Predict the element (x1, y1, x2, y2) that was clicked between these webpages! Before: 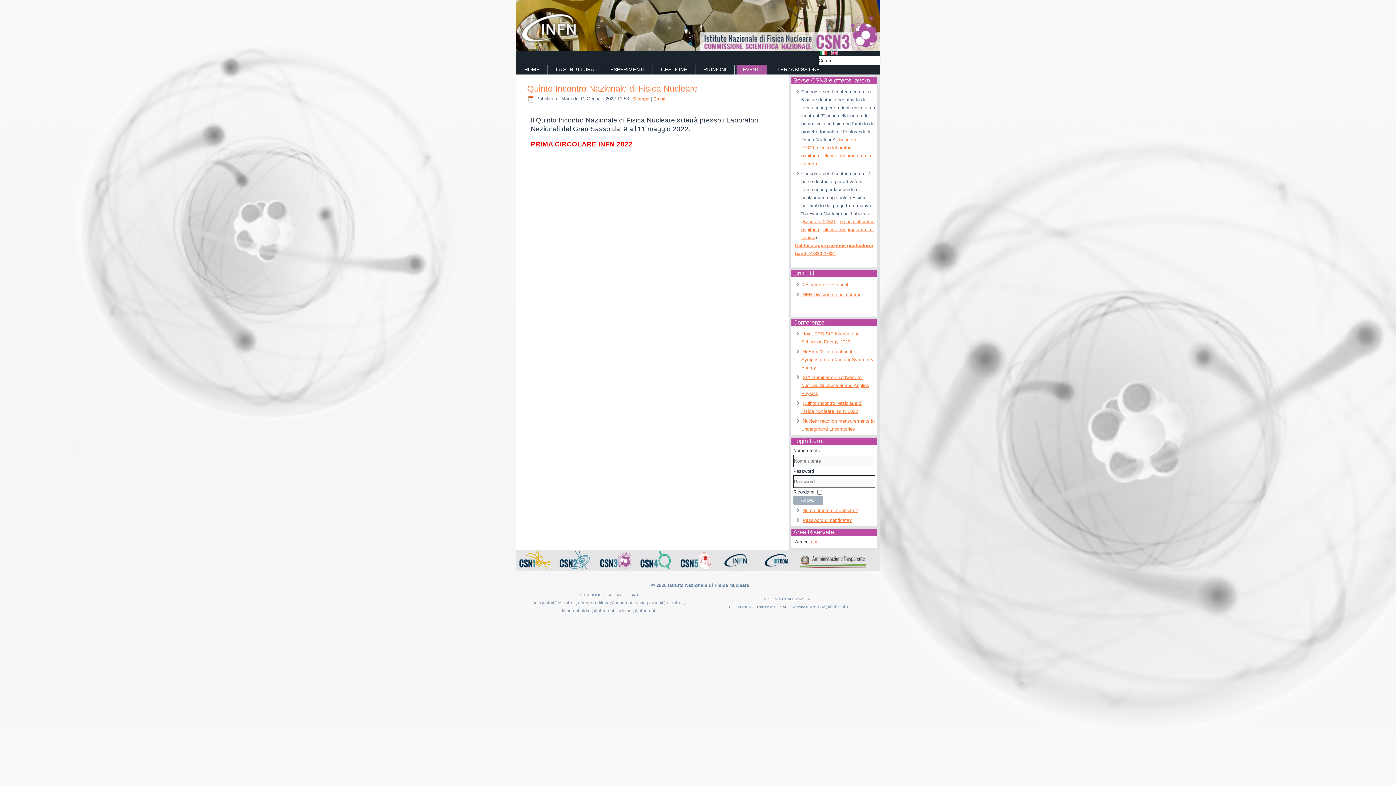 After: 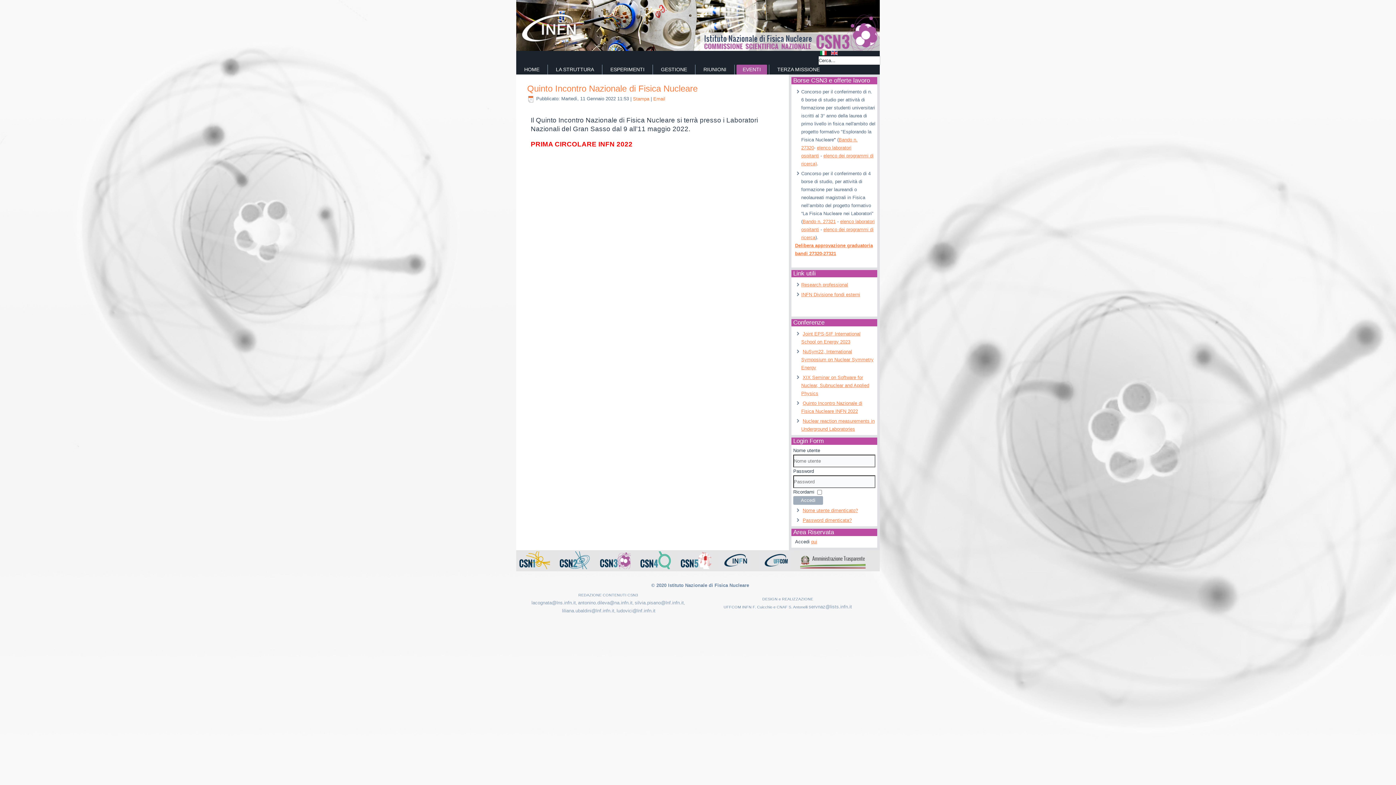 Action: label:   bbox: (820, 50, 828, 56)